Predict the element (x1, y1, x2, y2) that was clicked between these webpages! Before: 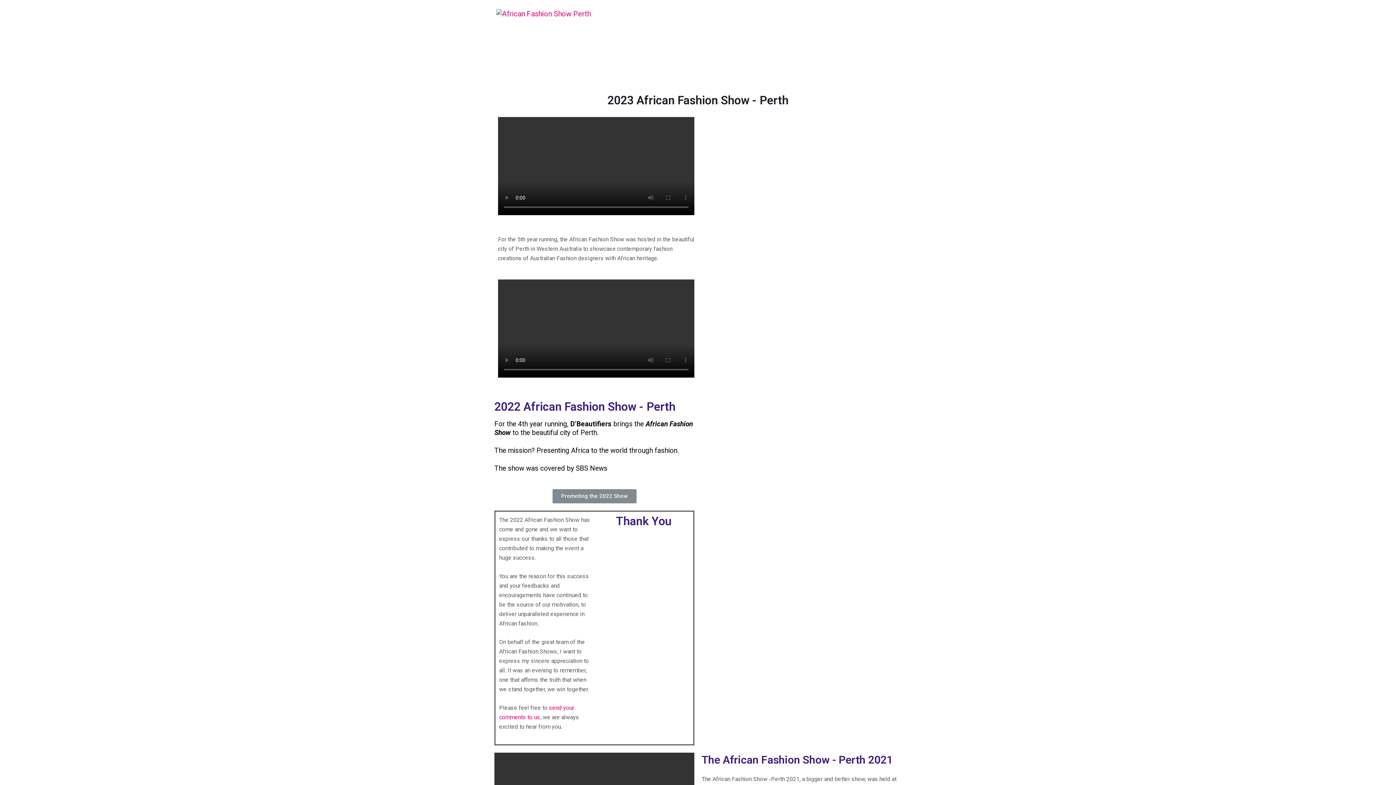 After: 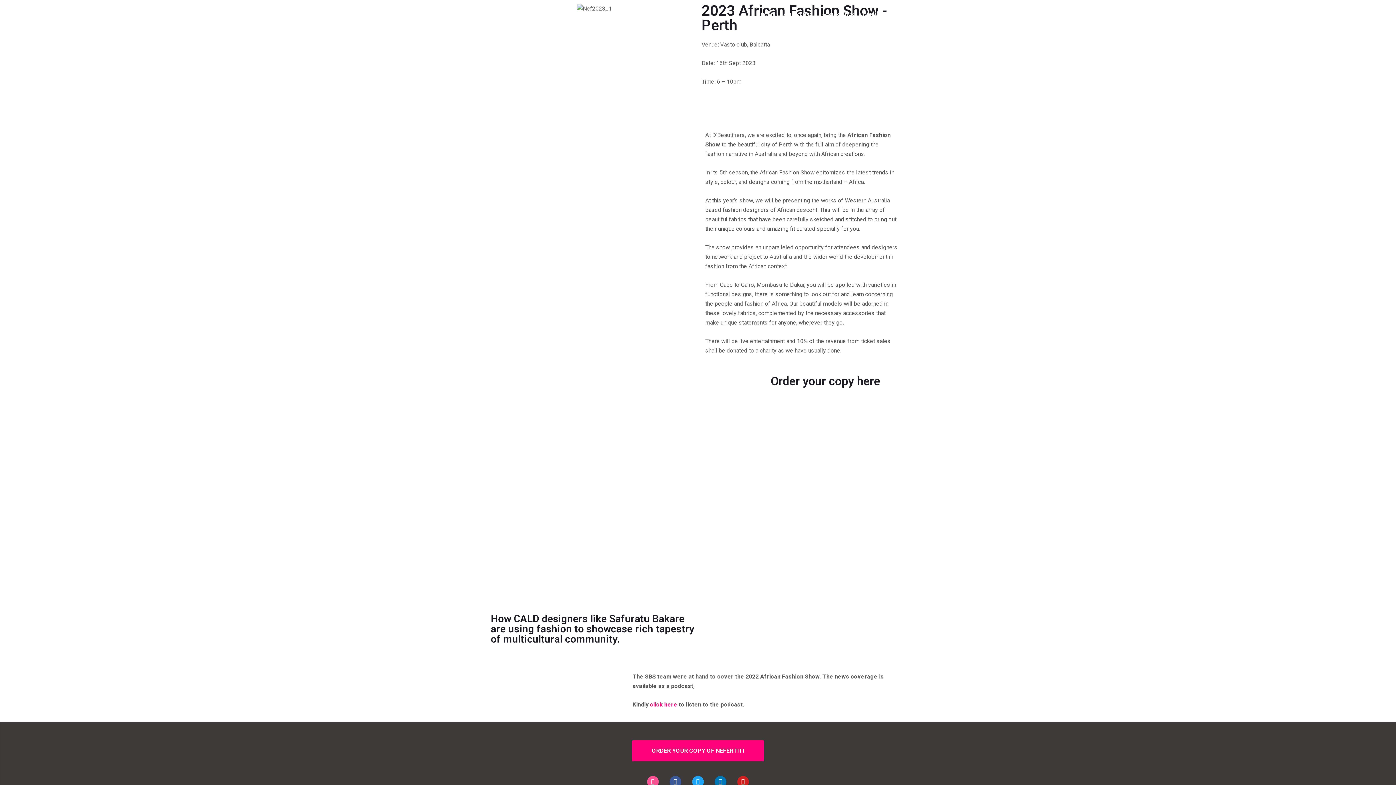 Action: label: HOME bbox: (758, 9, 777, 20)